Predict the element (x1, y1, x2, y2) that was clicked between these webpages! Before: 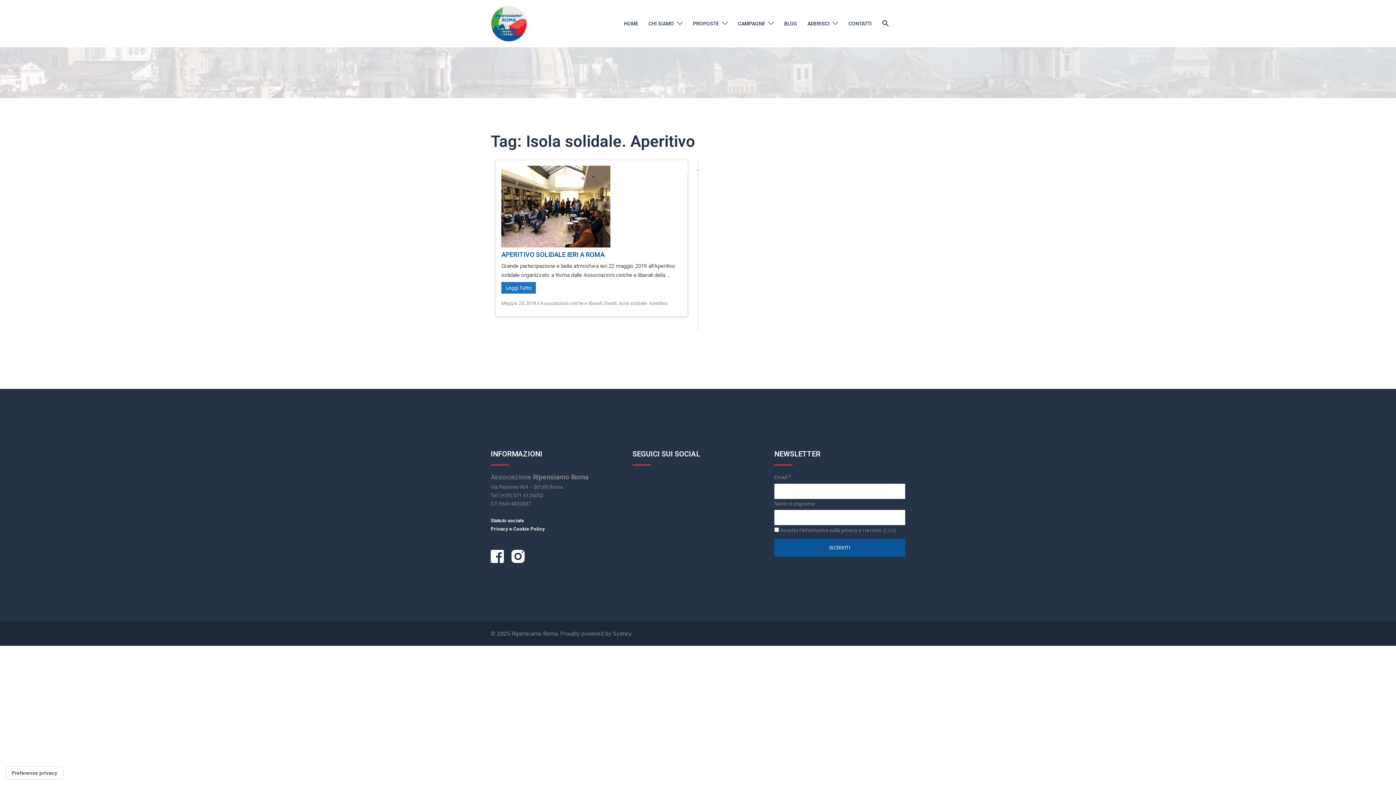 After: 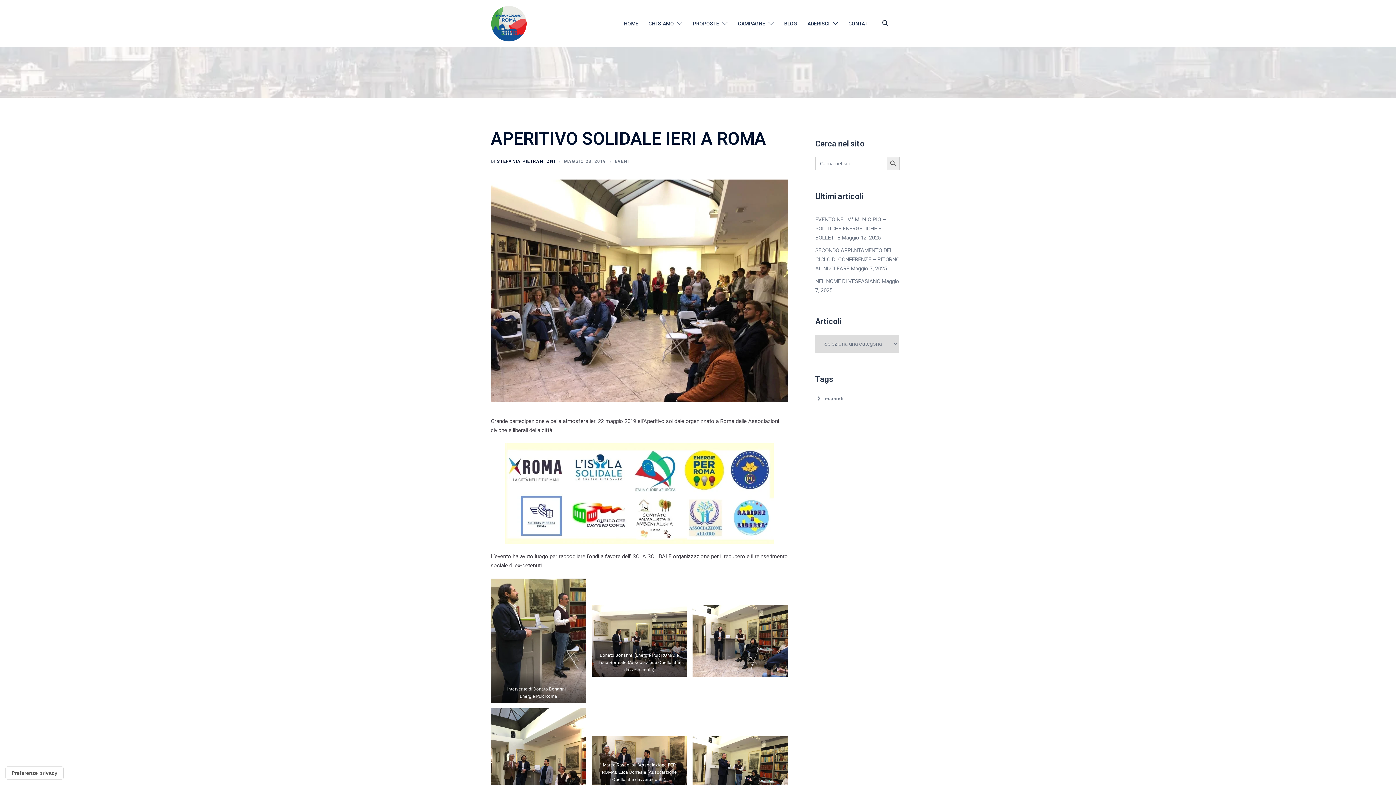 Action: label: APERITIVO SOLIDALE IERI A ROMA bbox: (501, 250, 604, 258)